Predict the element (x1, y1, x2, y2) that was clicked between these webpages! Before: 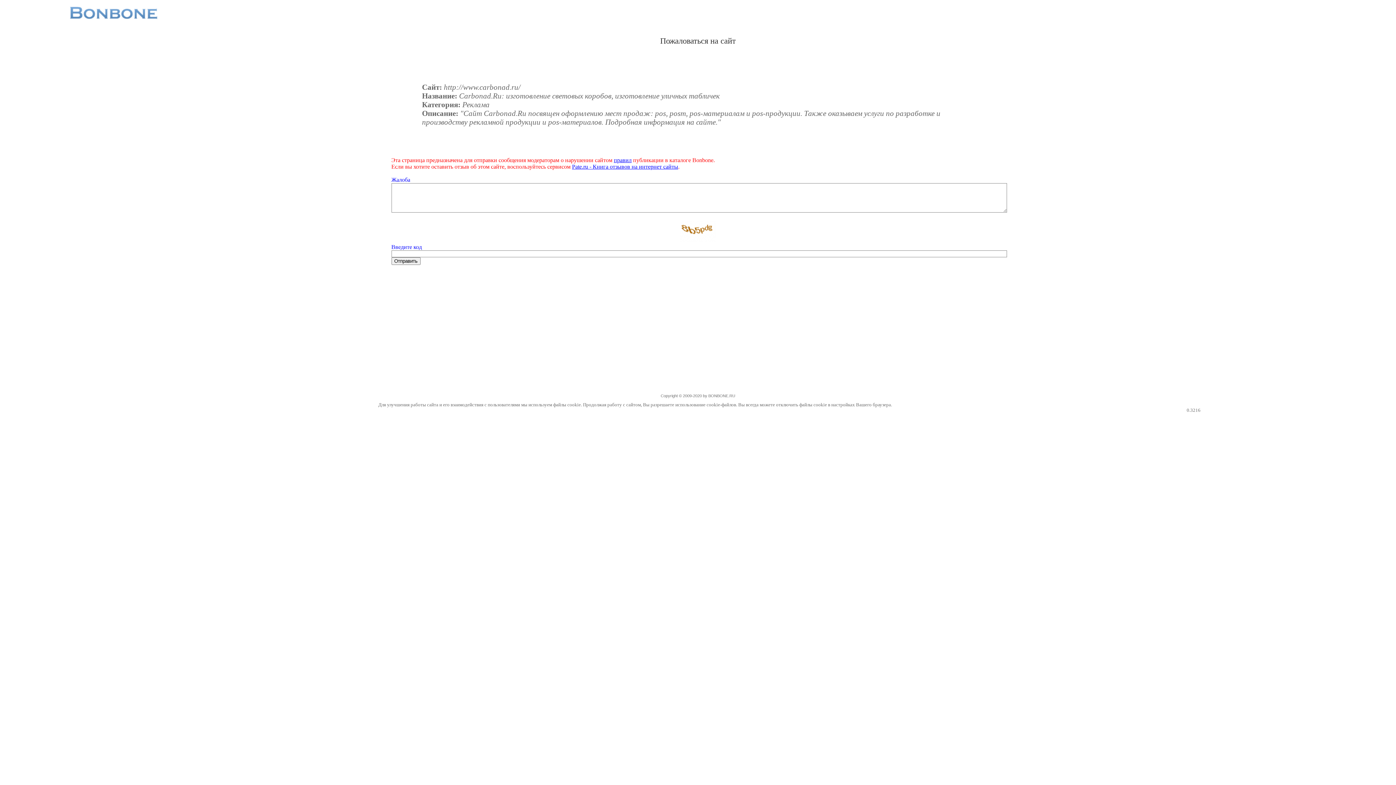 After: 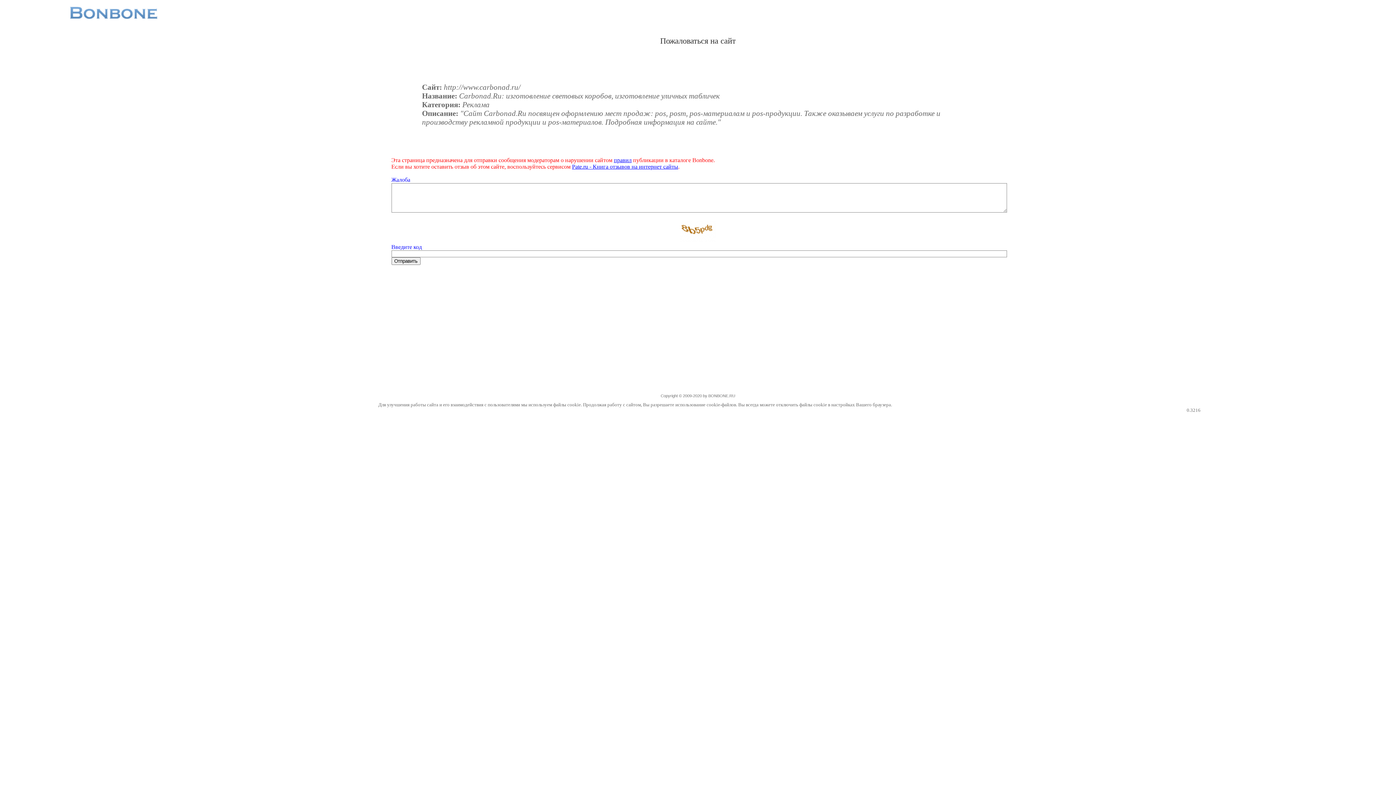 Action: bbox: (572, 163, 678, 169) label: Pate.ru - Книга отзывов на интернет сайты